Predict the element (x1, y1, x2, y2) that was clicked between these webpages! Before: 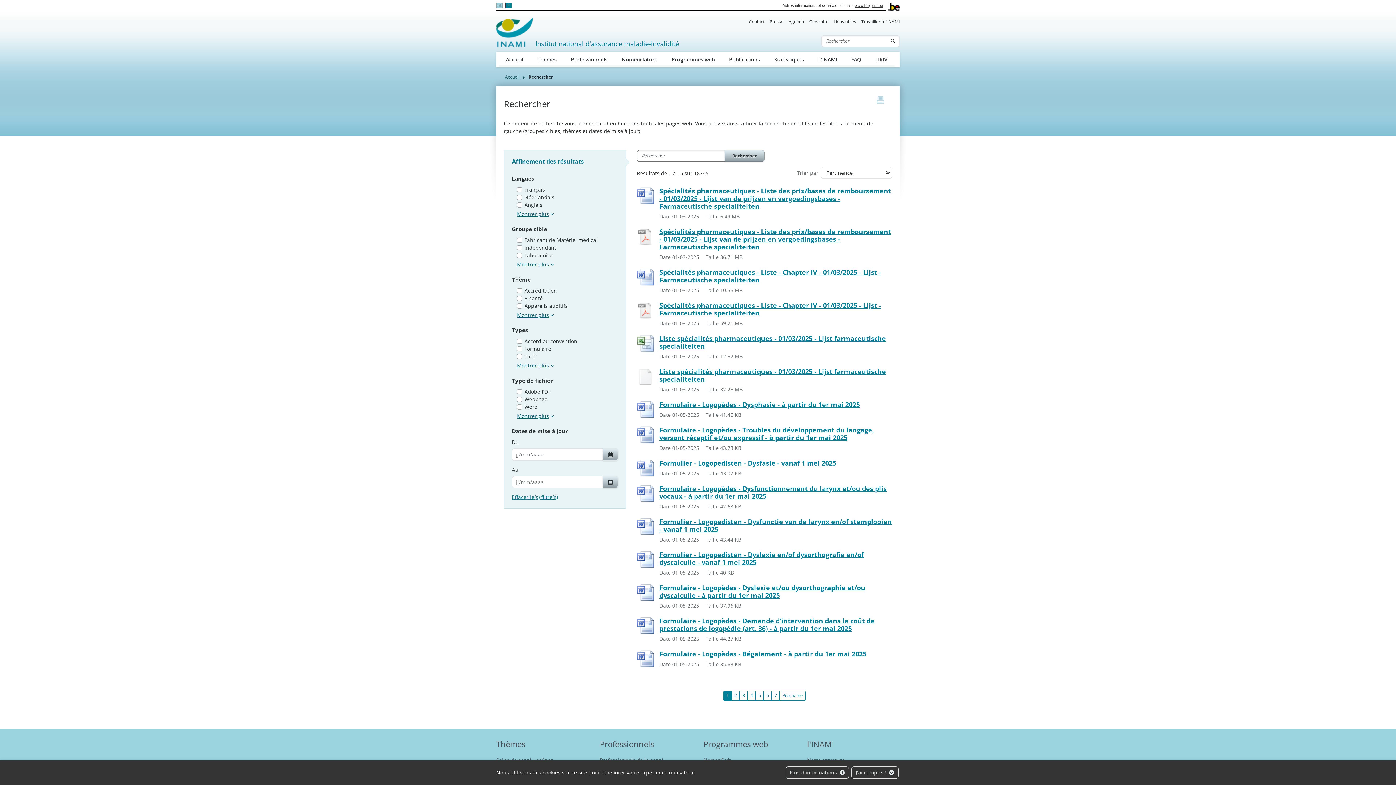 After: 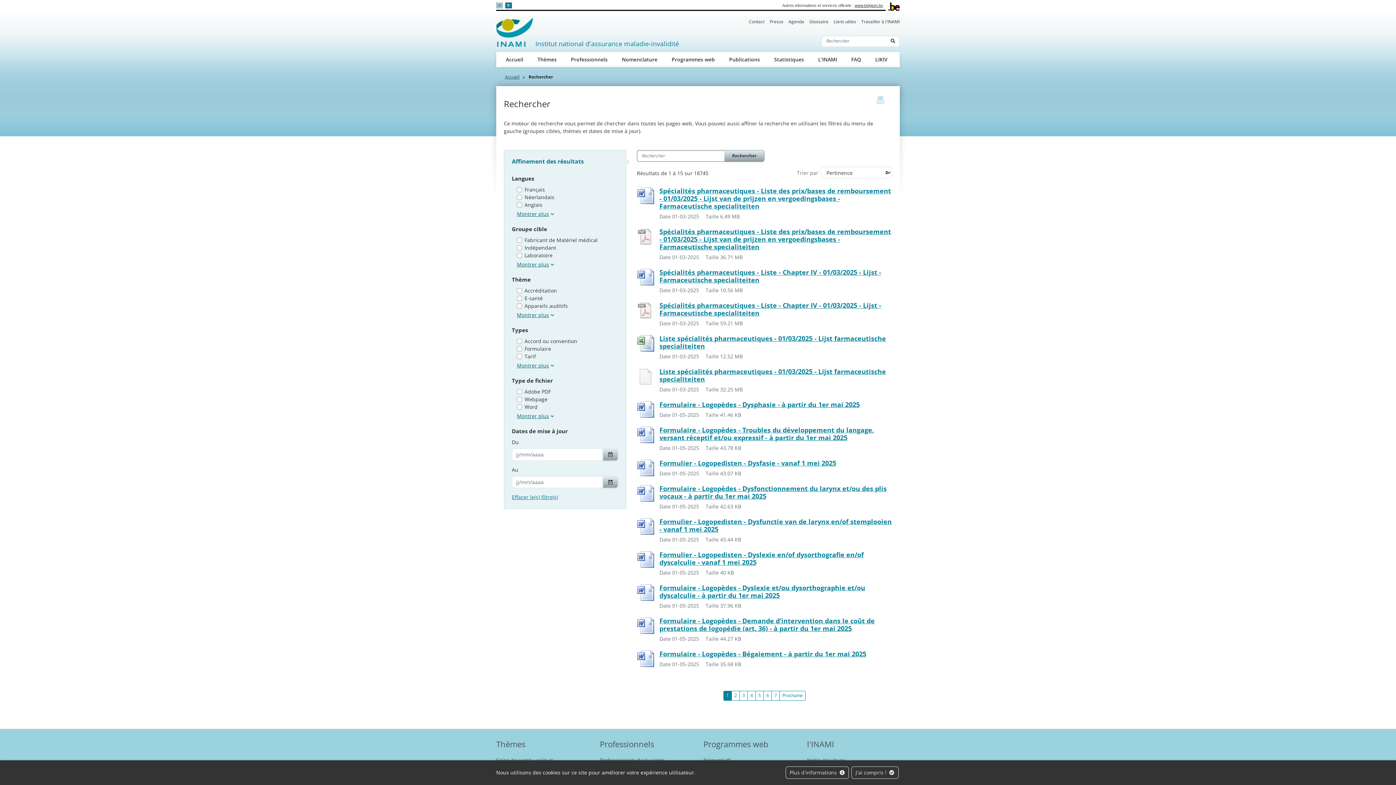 Action: label: Spécialités pharmaceutiques - Liste des prix/bases de remboursement - 01/03/2025 - Lijst van de prijzen en vergoedingsbases - Farmaceutische specialiteiten bbox: (659, 187, 892, 210)